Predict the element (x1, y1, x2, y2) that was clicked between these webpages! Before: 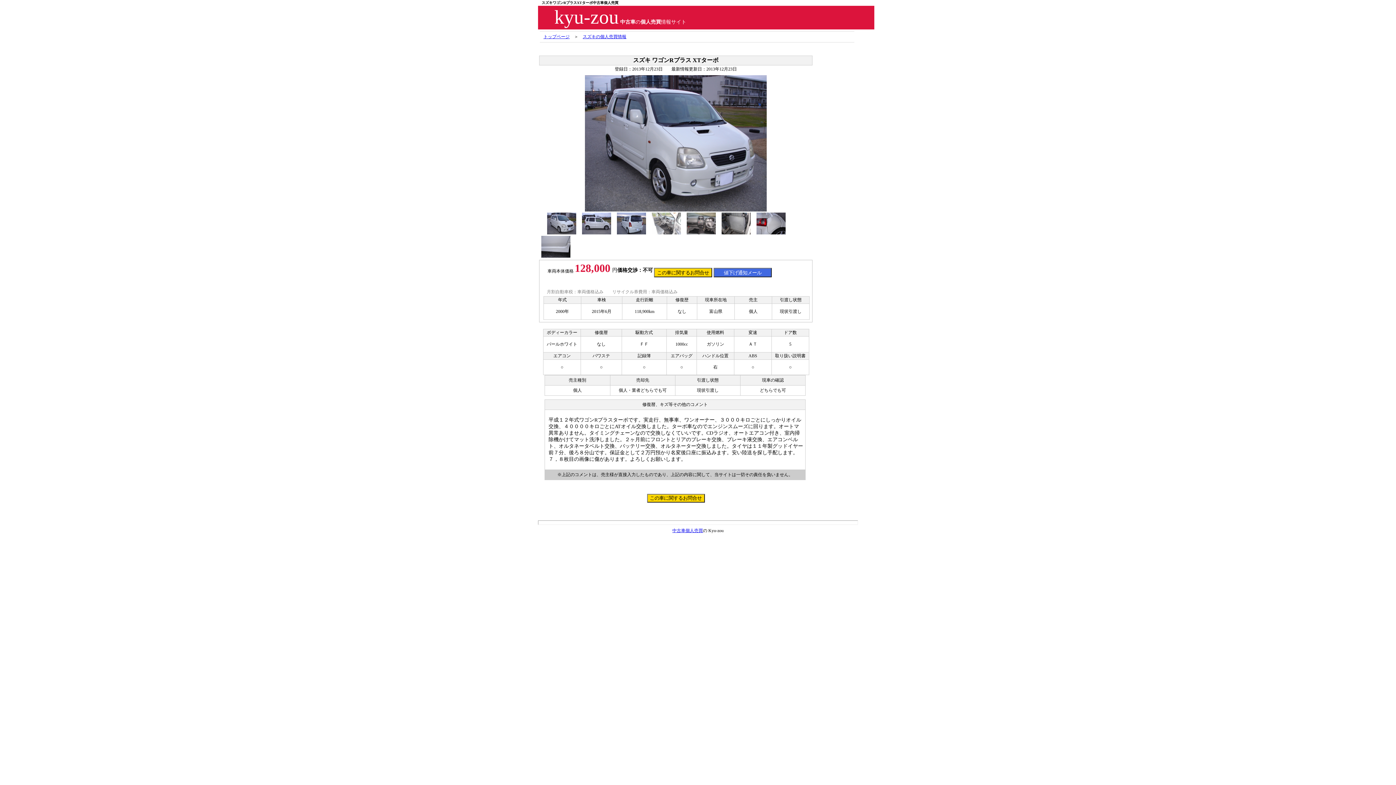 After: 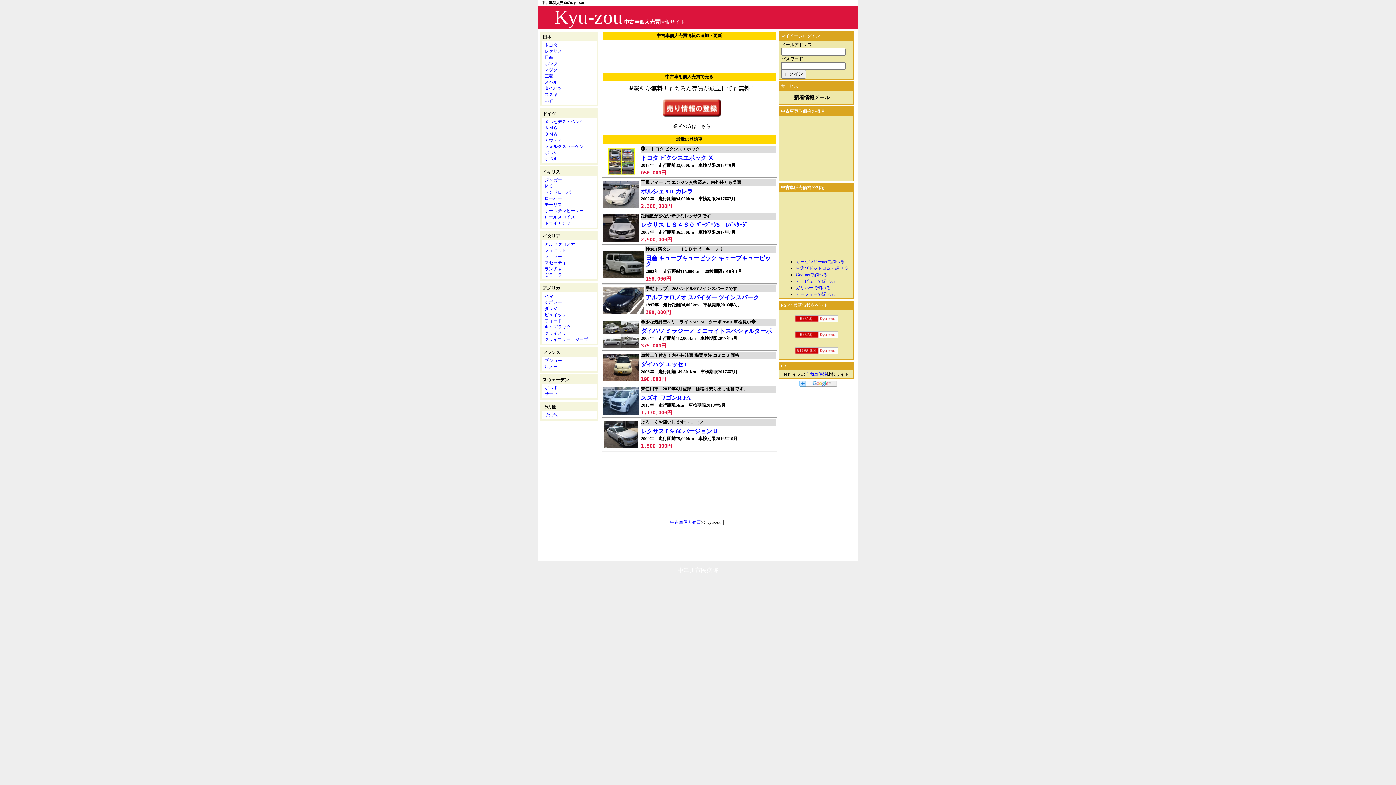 Action: label: 中古車個人売買 bbox: (672, 528, 703, 533)